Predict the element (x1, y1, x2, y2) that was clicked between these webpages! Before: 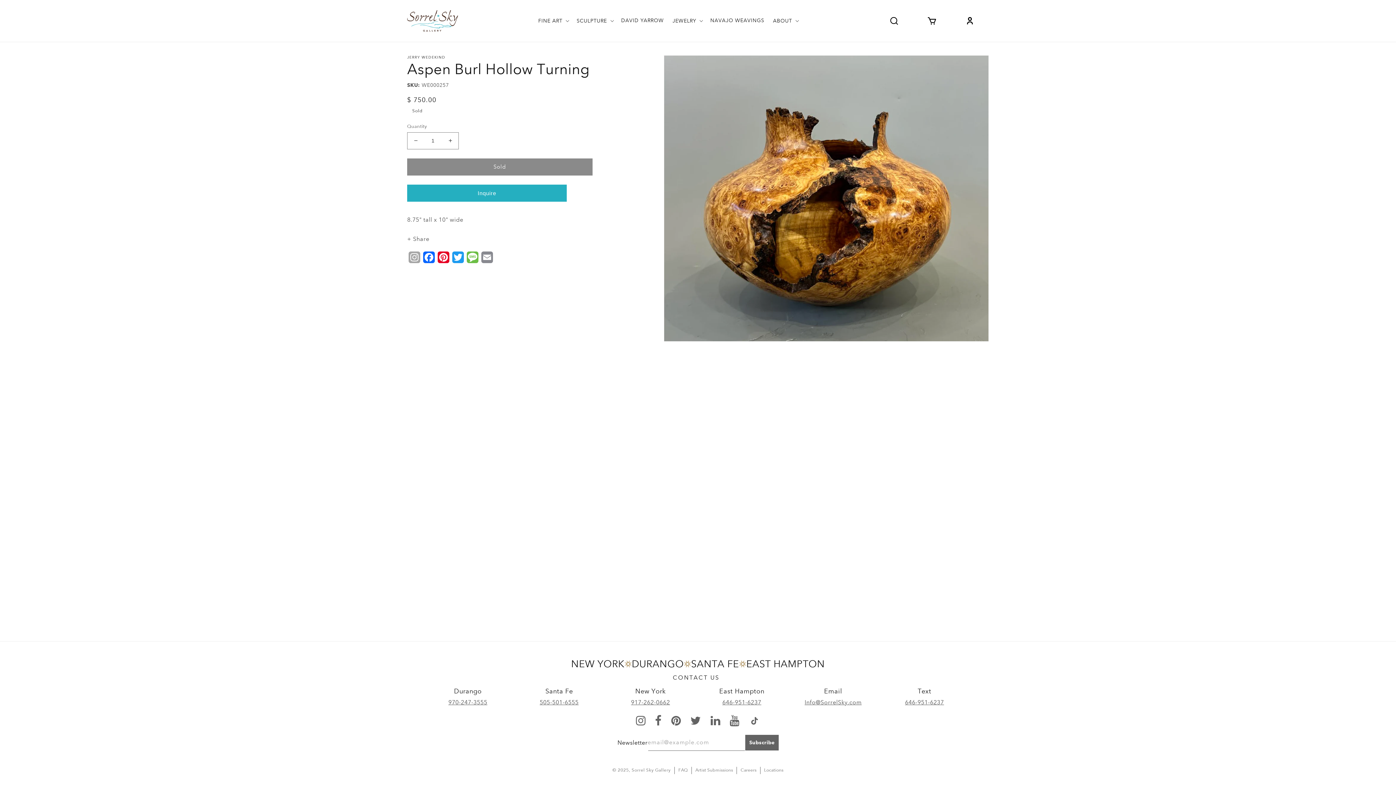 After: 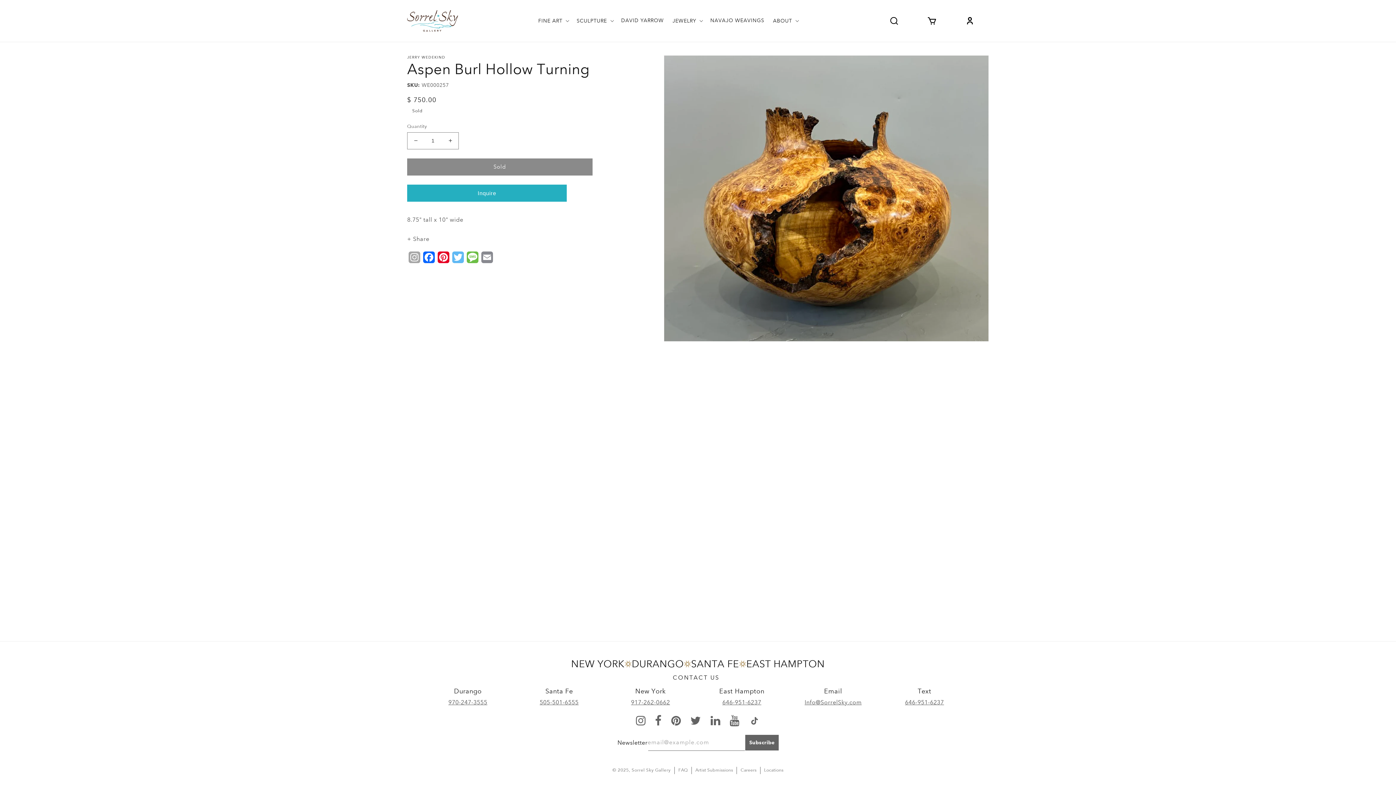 Action: bbox: (450, 251, 465, 263) label: Twitter